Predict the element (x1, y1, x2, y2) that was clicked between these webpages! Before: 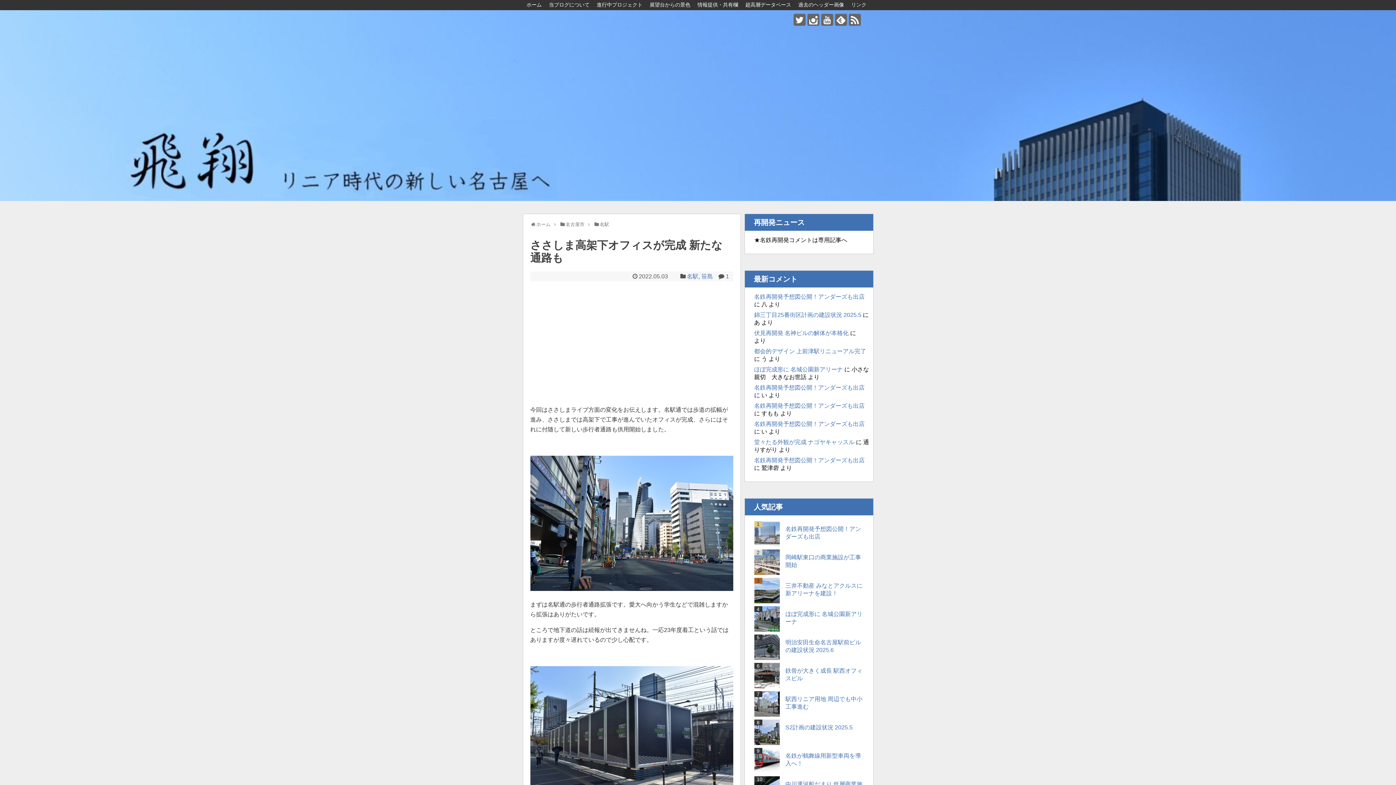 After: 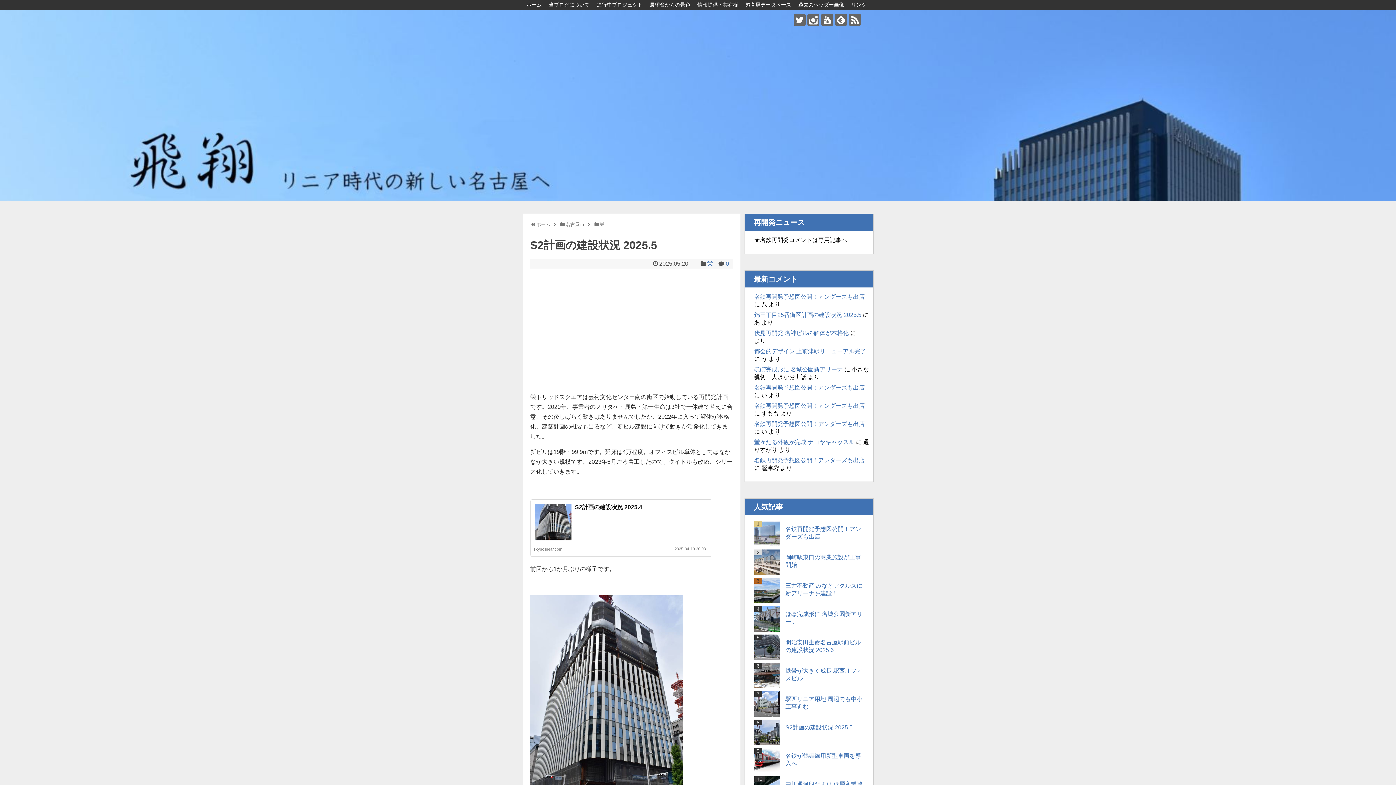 Action: label: S2計画の建設状況 2025.5 bbox: (754, 720, 869, 736)